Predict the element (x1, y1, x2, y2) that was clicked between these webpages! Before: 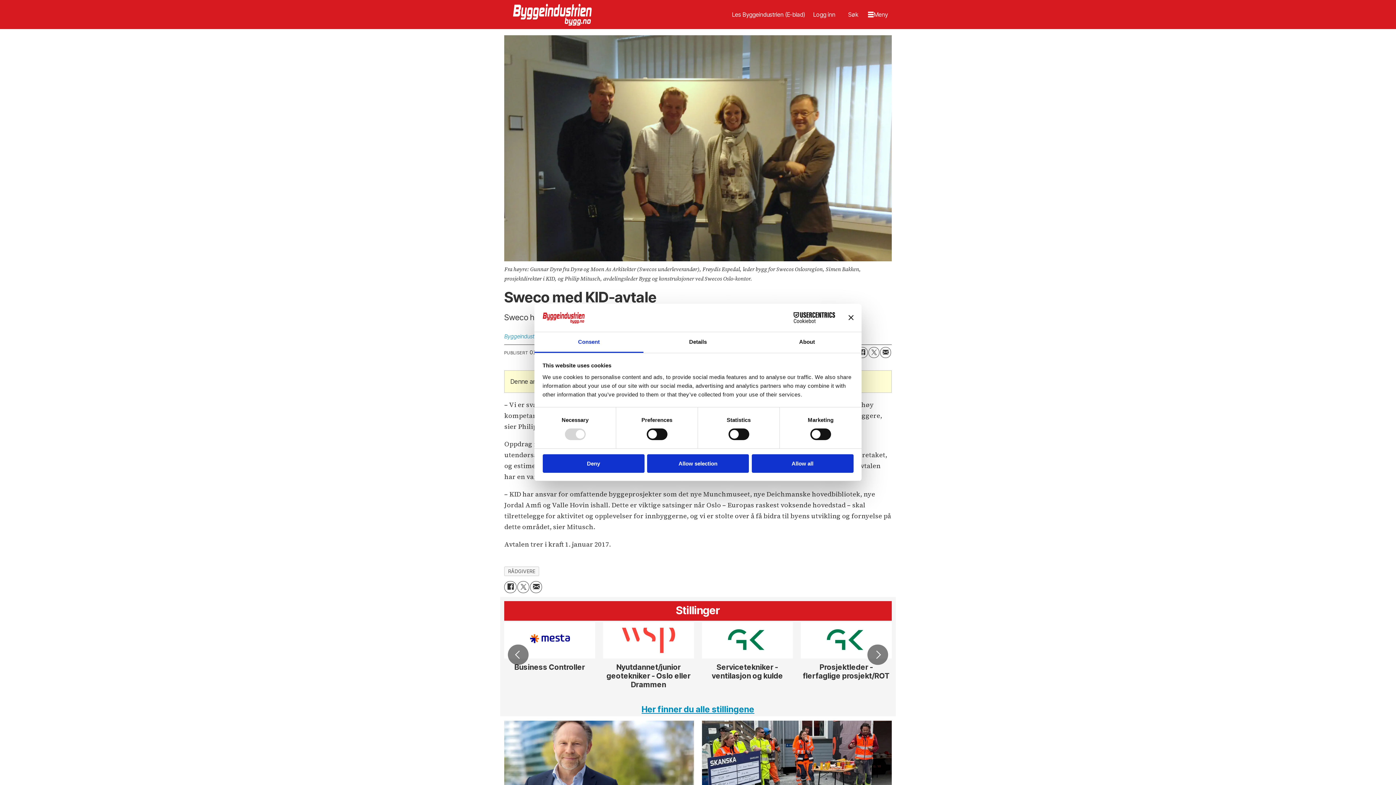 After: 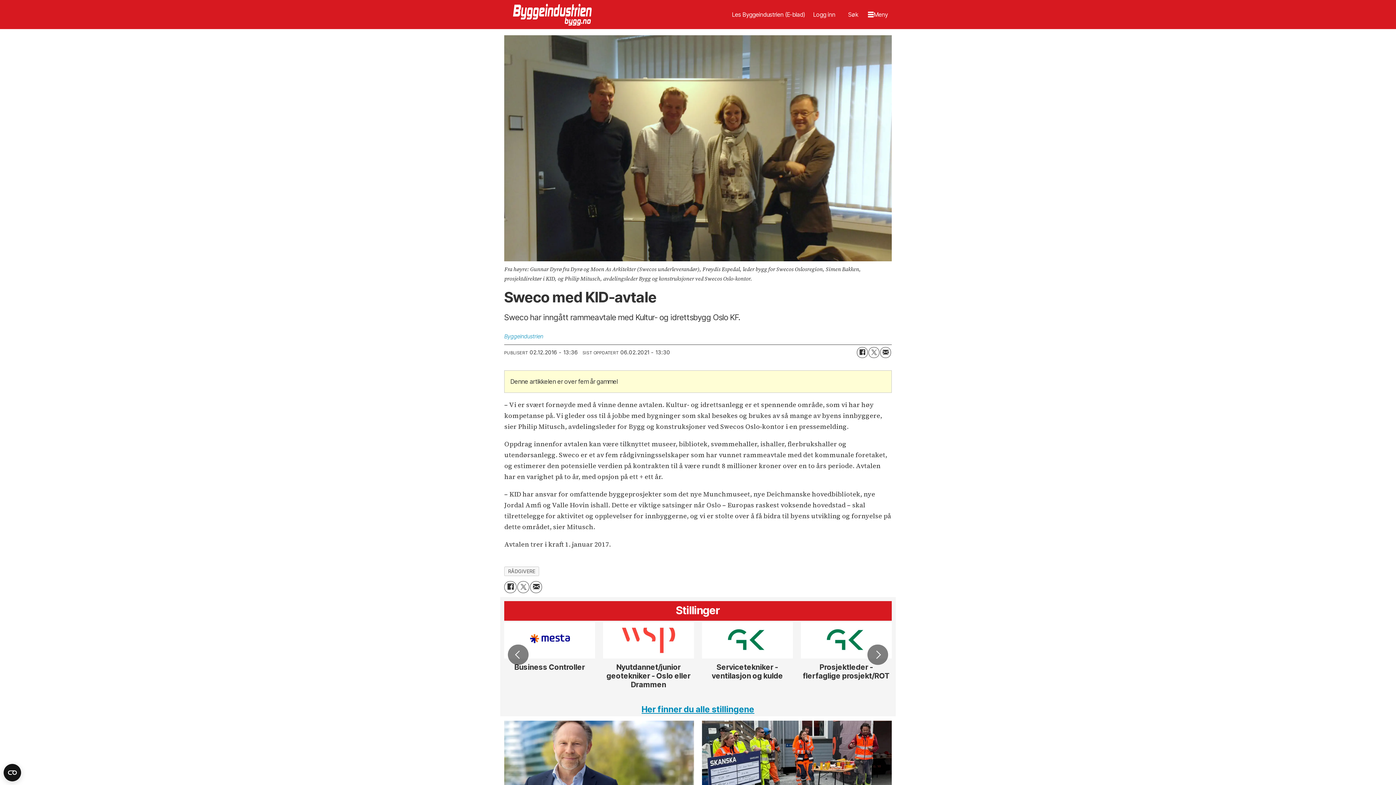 Action: bbox: (751, 454, 853, 472) label: Allow all